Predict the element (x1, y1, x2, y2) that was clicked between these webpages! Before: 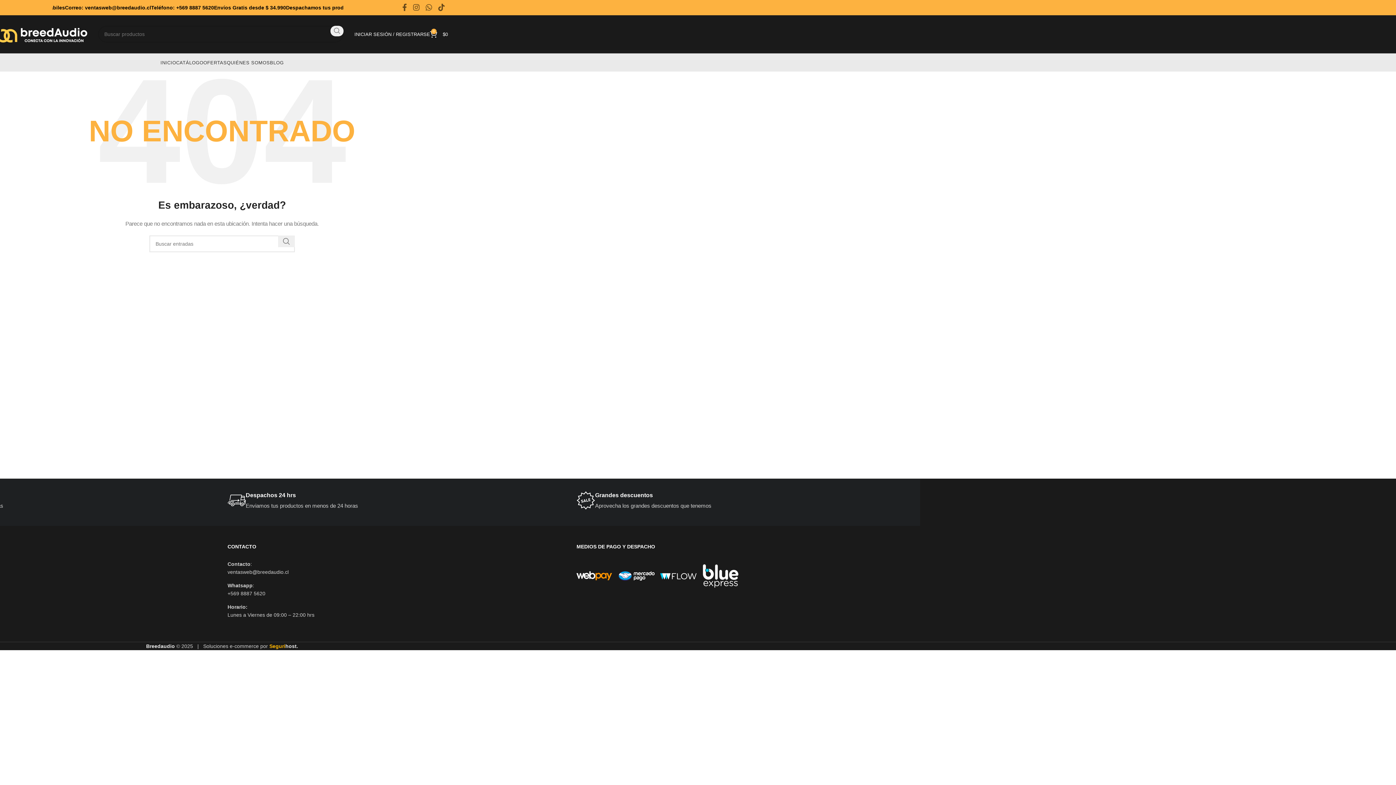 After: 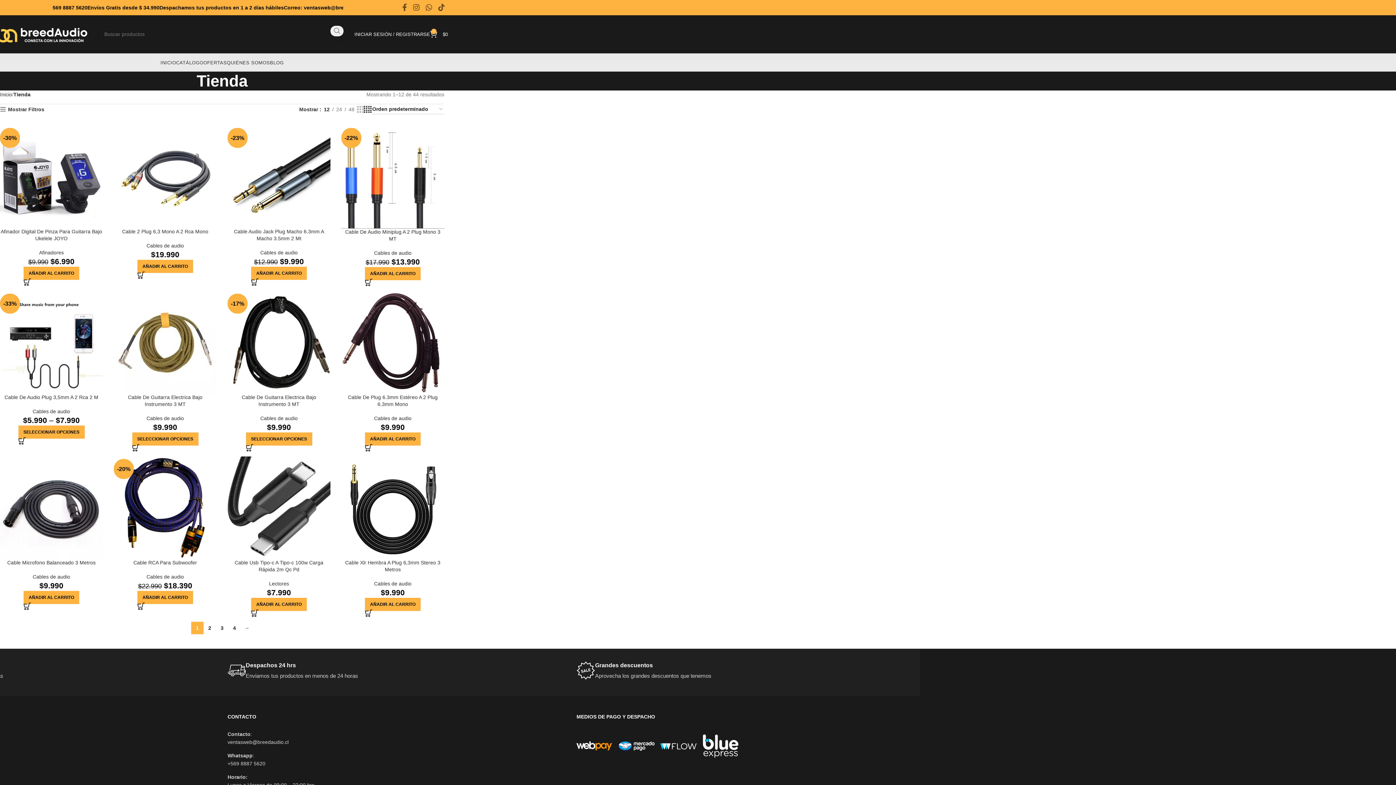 Action: label: CATÁLOGO bbox: (176, 55, 203, 69)